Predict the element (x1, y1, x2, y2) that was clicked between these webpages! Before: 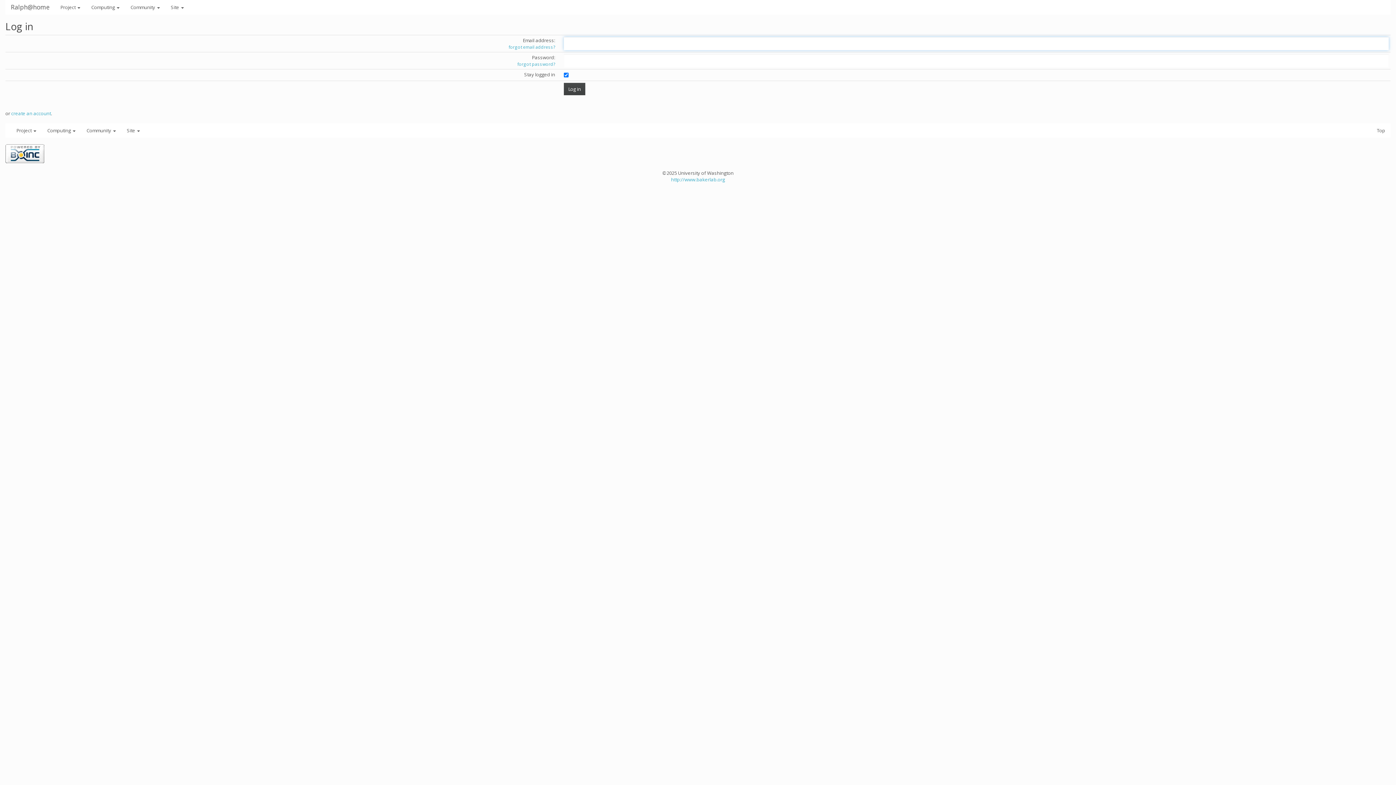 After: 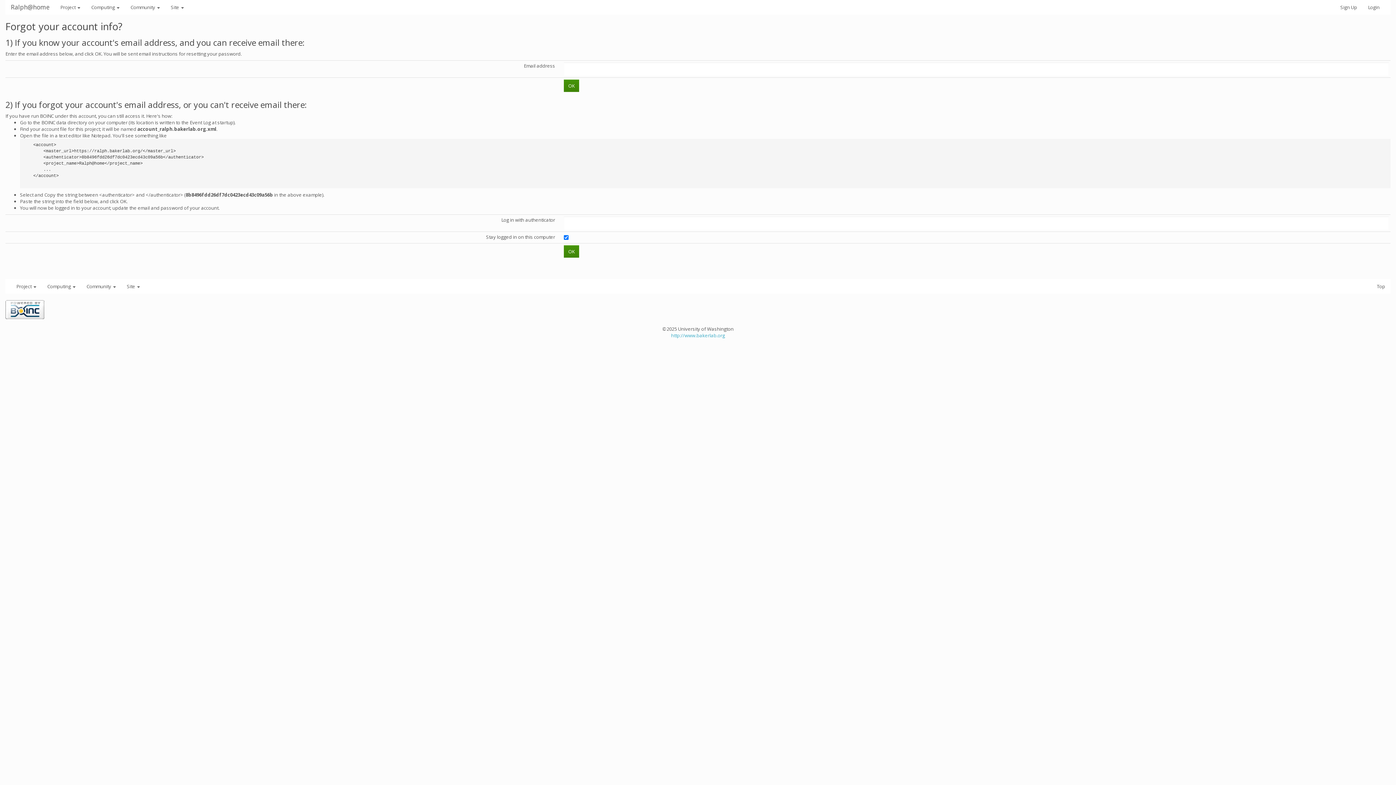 Action: label: forgot password? bbox: (517, 61, 555, 67)